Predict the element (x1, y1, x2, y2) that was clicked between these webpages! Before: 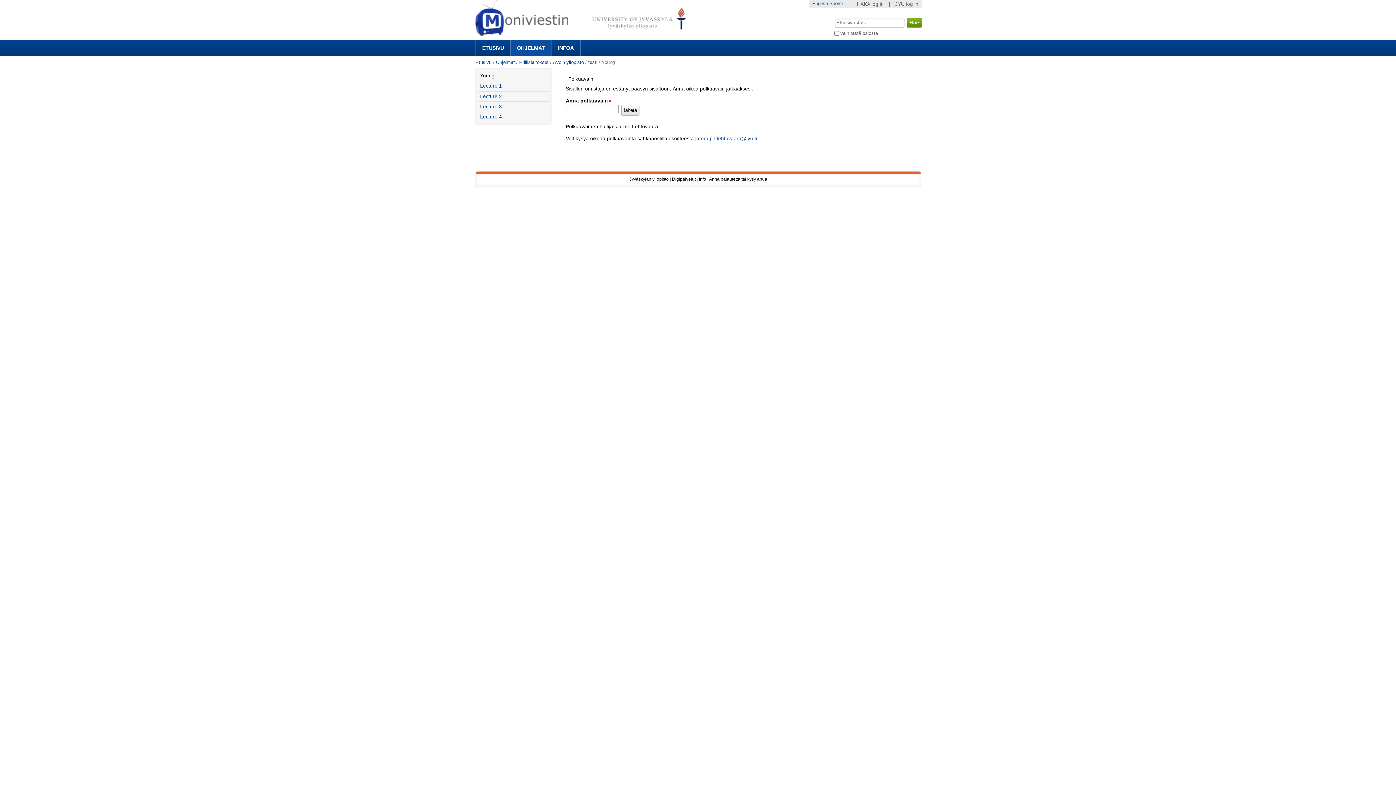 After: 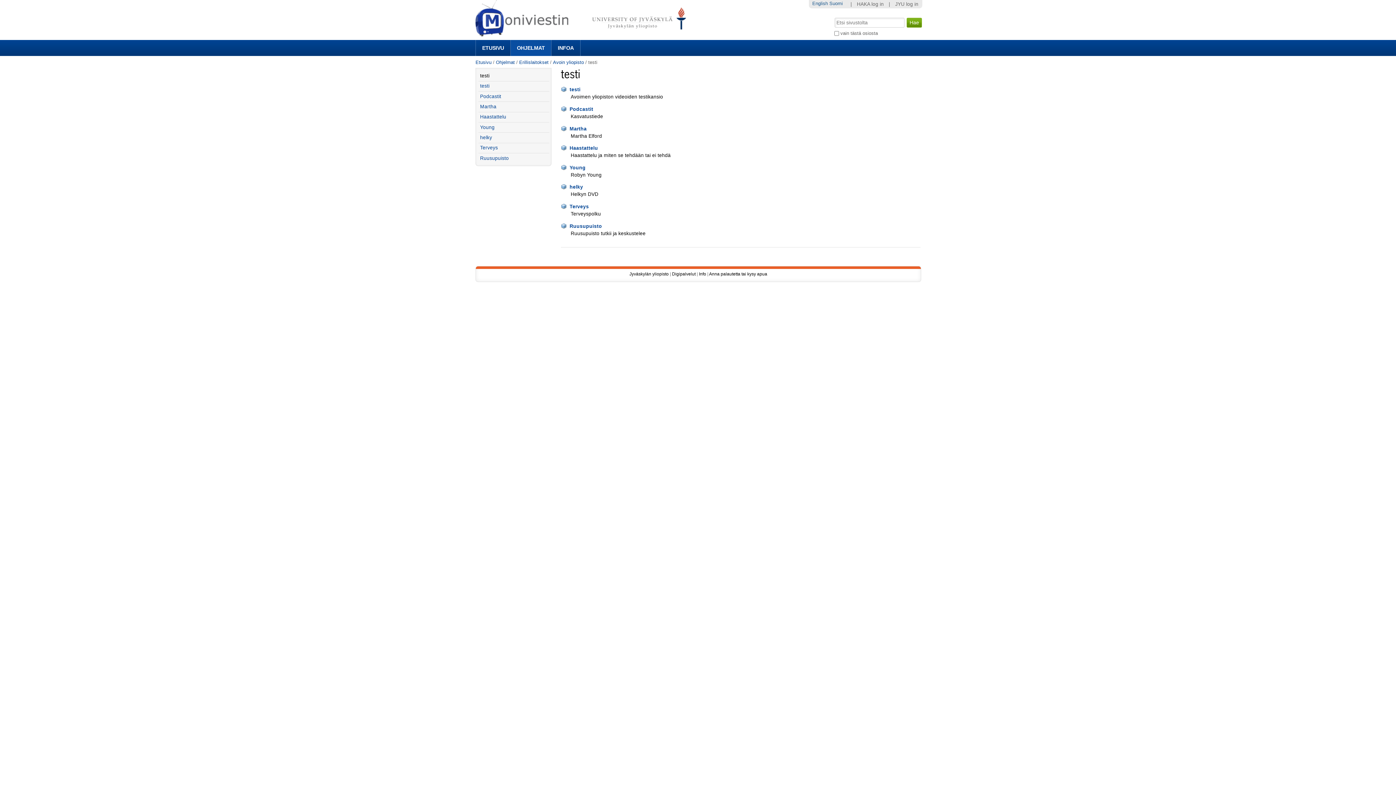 Action: label: testi bbox: (588, 59, 597, 65)